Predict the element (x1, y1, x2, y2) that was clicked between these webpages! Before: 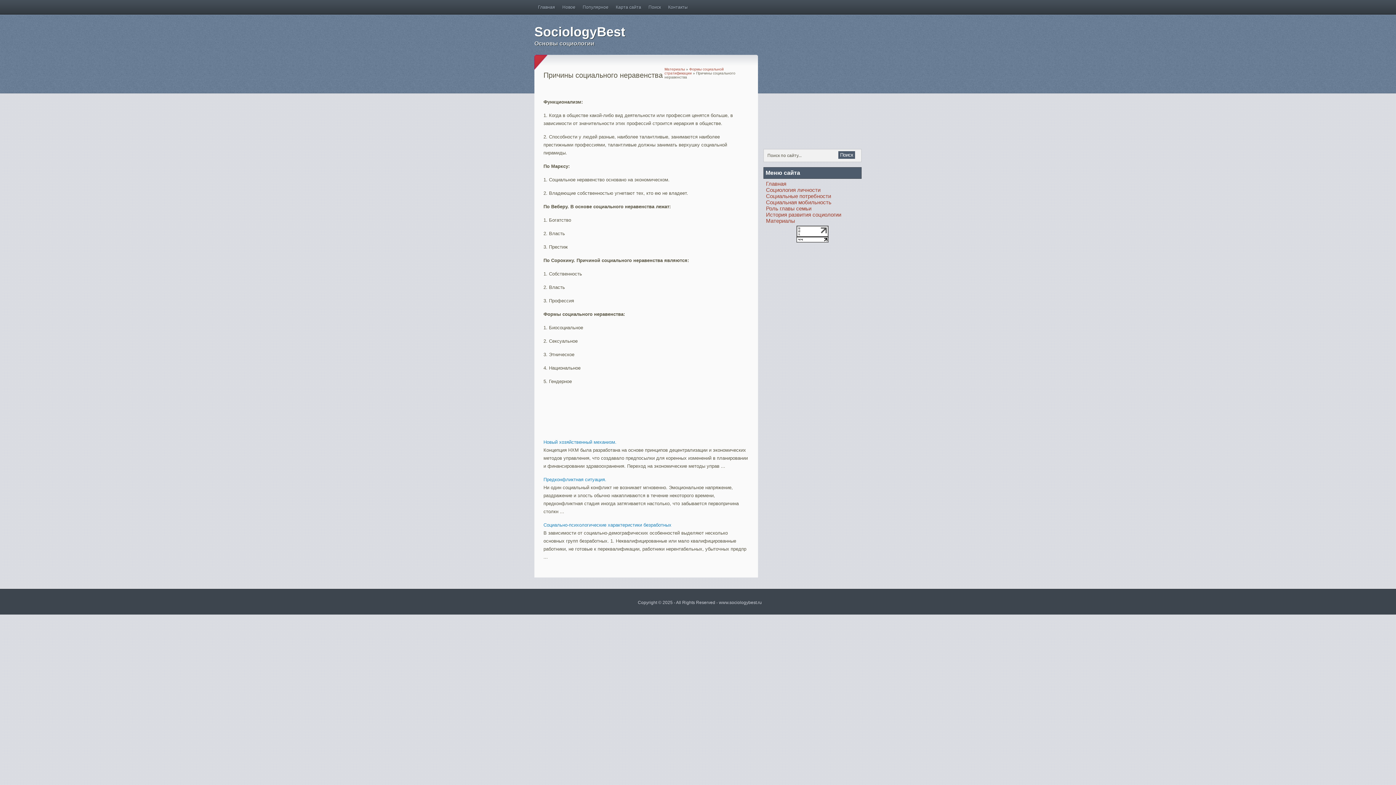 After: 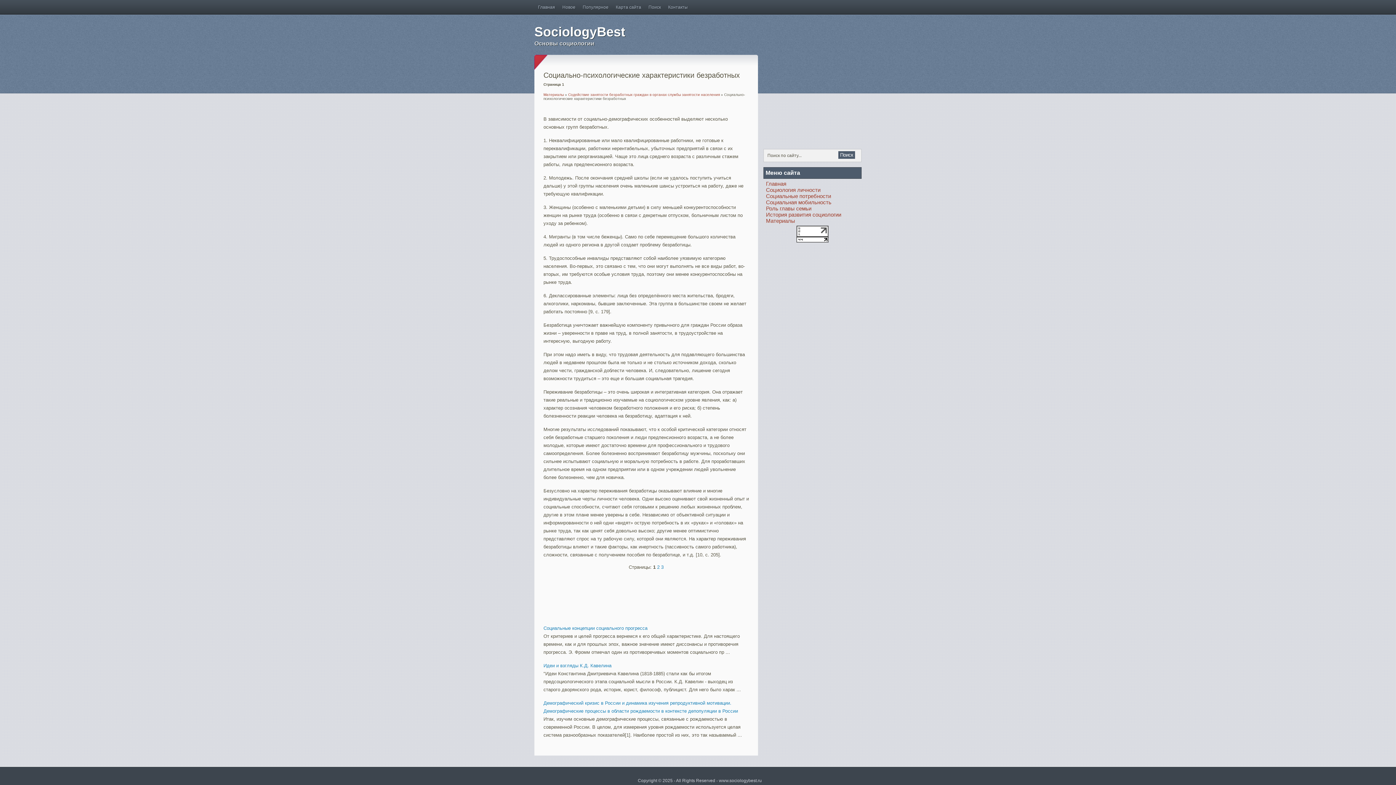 Action: bbox: (543, 522, 671, 528) label: Социально-психологические характеристики безработных